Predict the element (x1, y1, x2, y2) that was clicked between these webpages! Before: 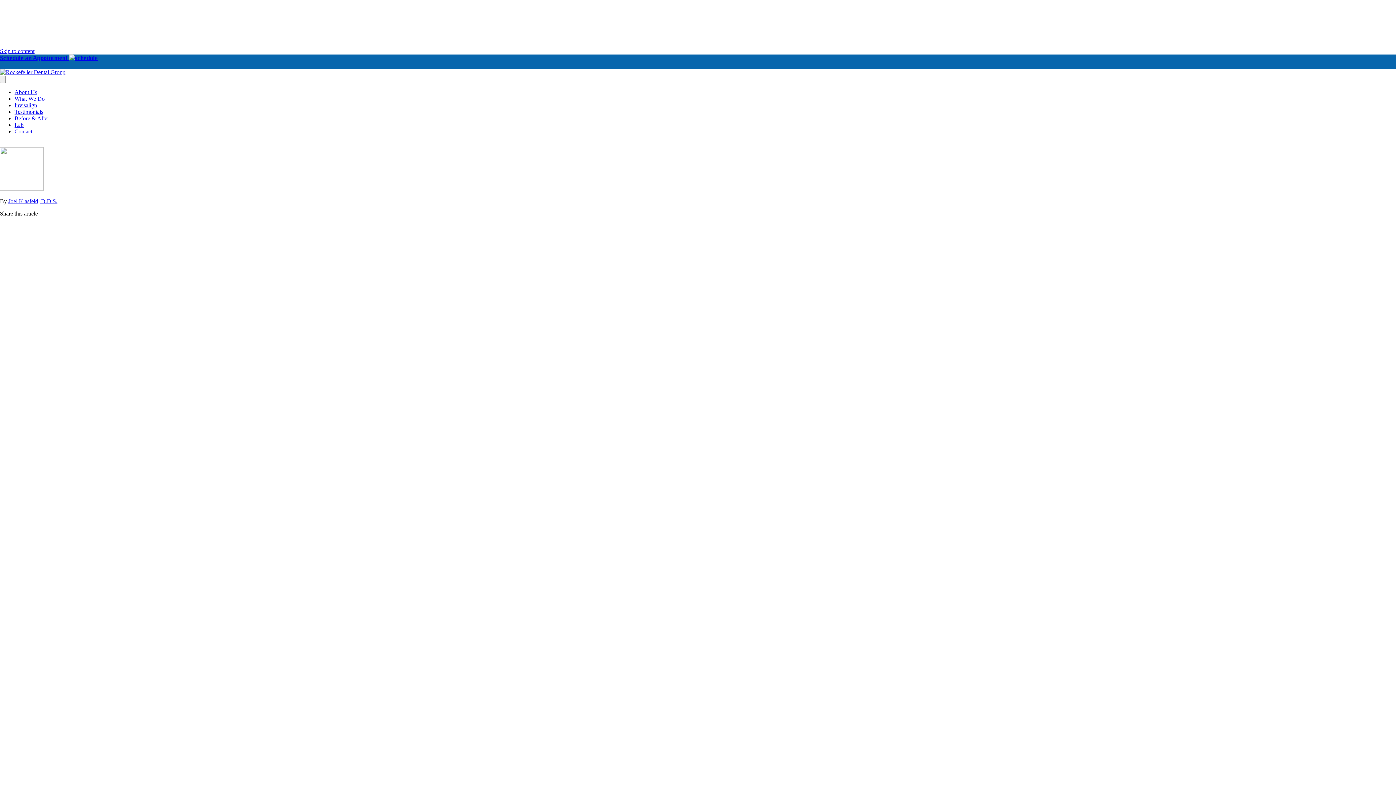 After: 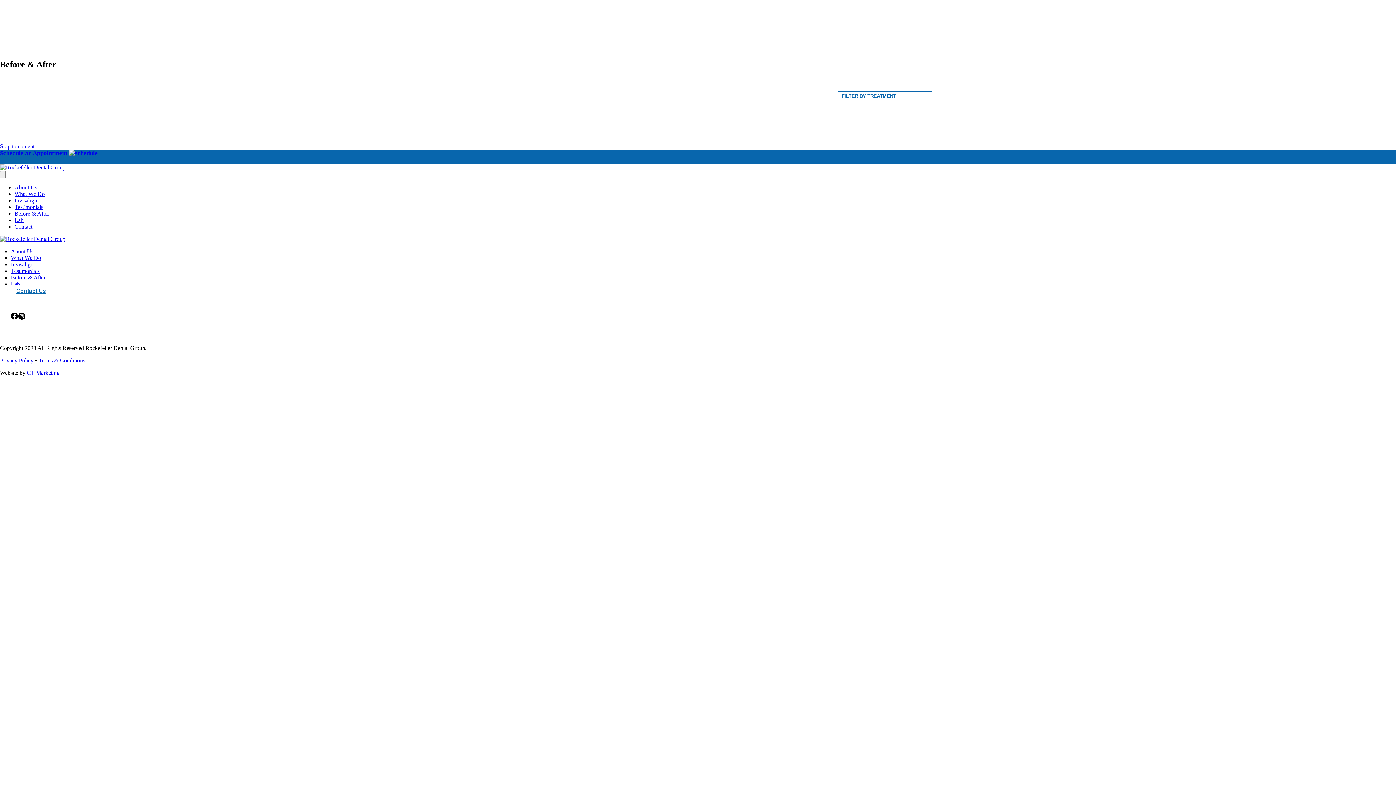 Action: bbox: (14, 115, 49, 121) label: Before & After